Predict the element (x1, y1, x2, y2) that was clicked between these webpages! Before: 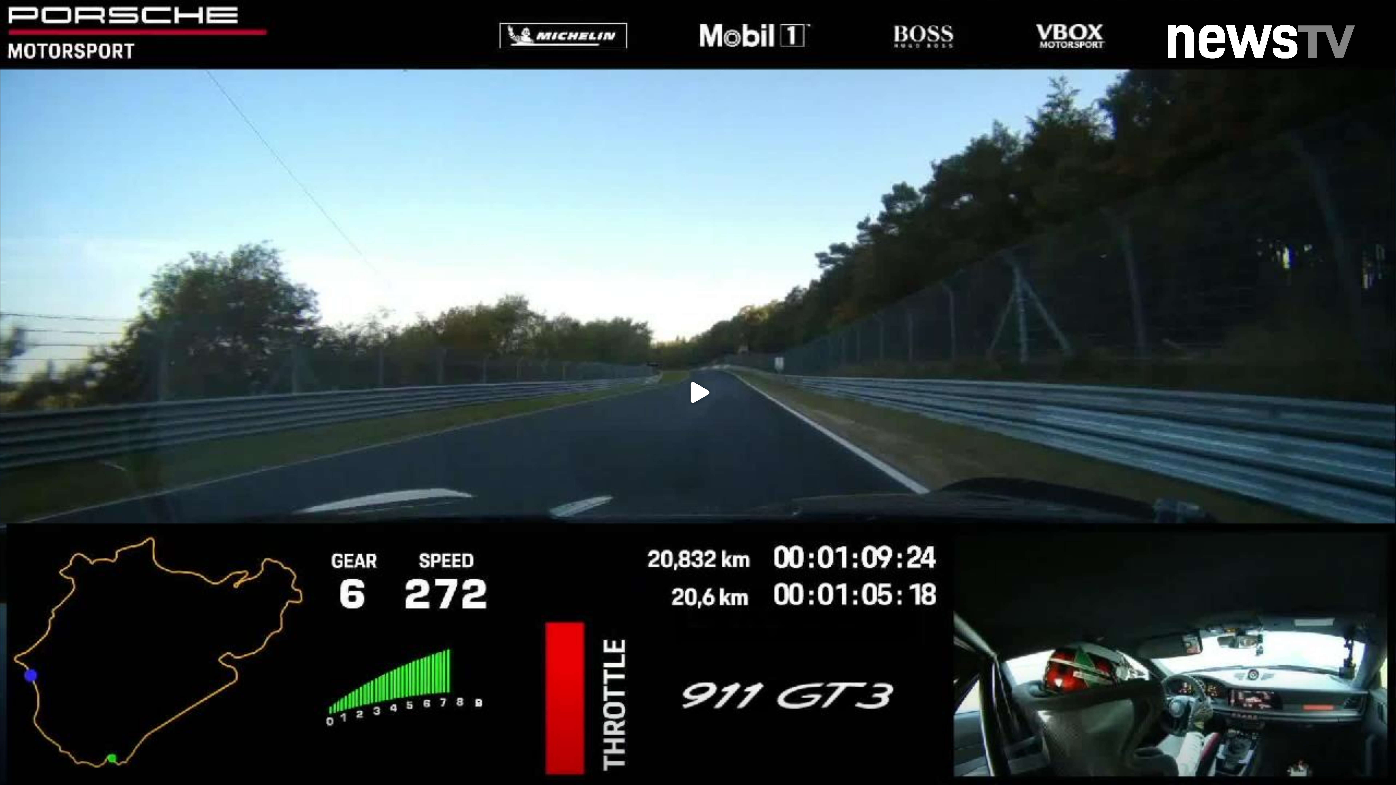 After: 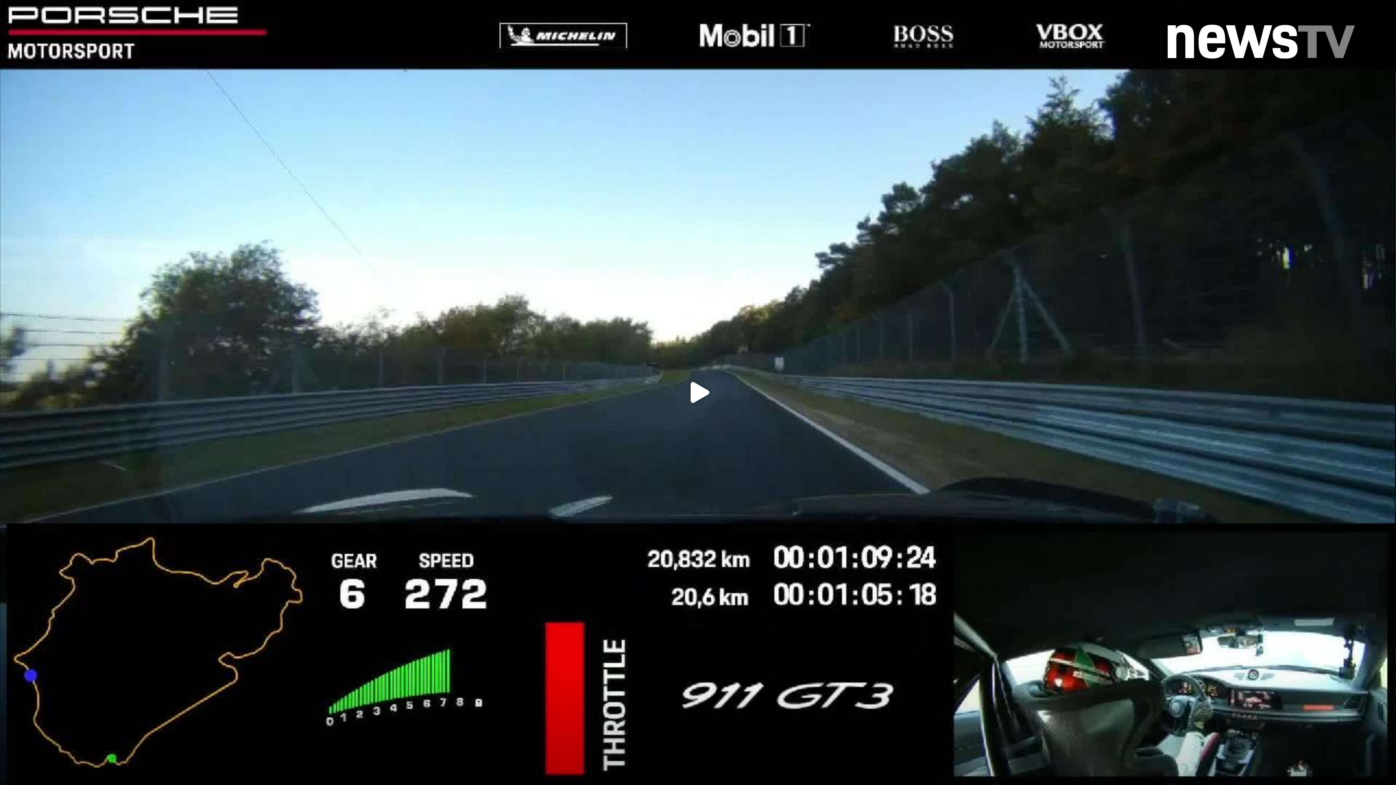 Action: bbox: (1166, 23, 1356, 58)